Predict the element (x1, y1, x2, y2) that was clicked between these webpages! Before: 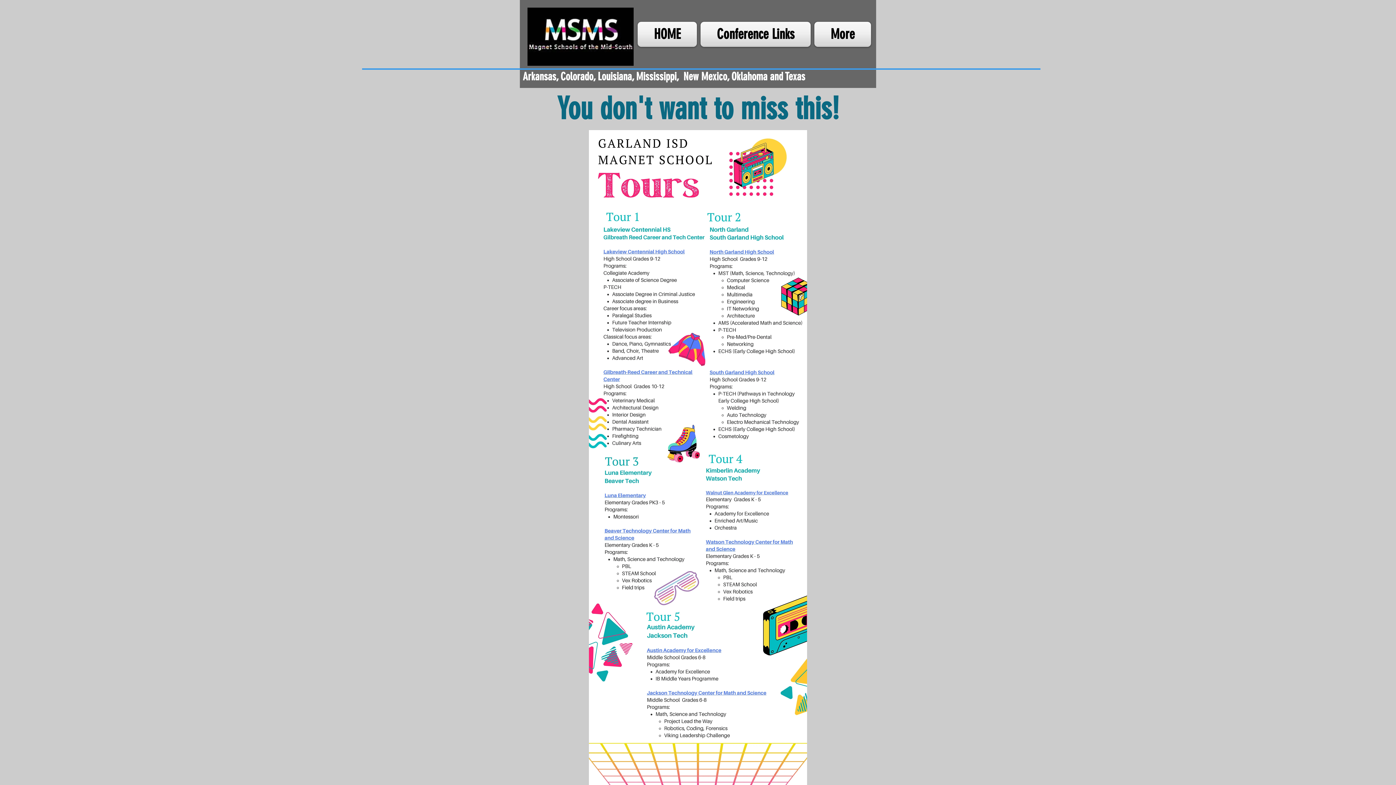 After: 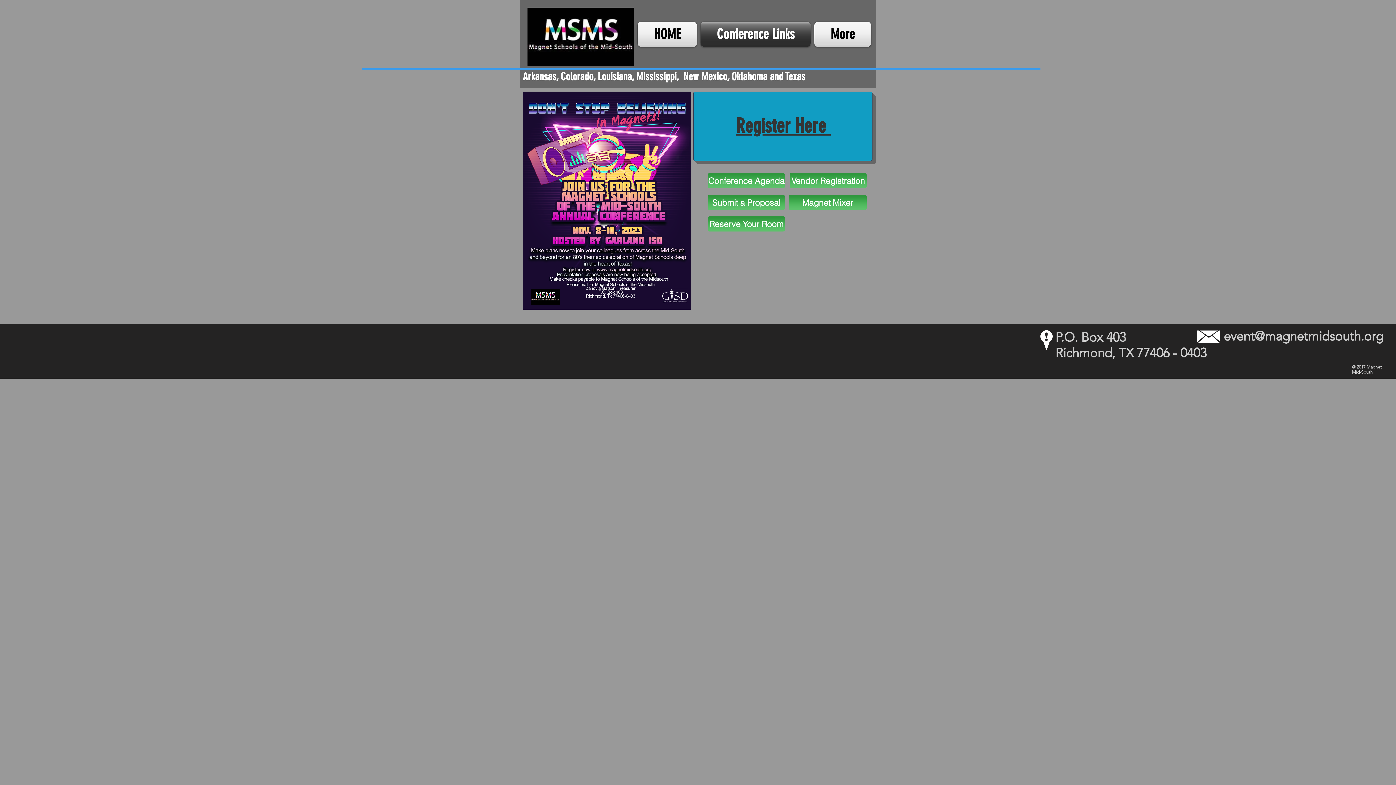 Action: bbox: (698, 21, 812, 46) label: Conference Links